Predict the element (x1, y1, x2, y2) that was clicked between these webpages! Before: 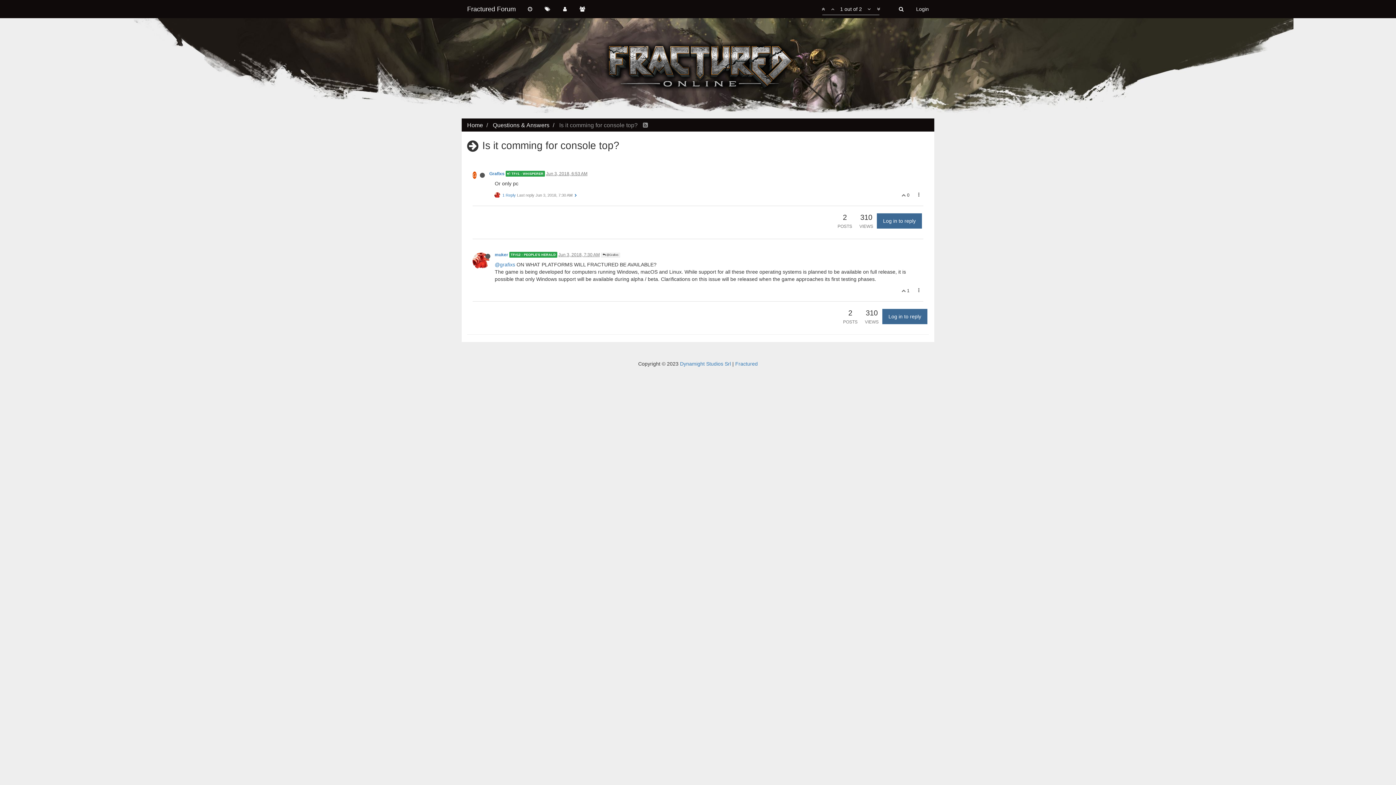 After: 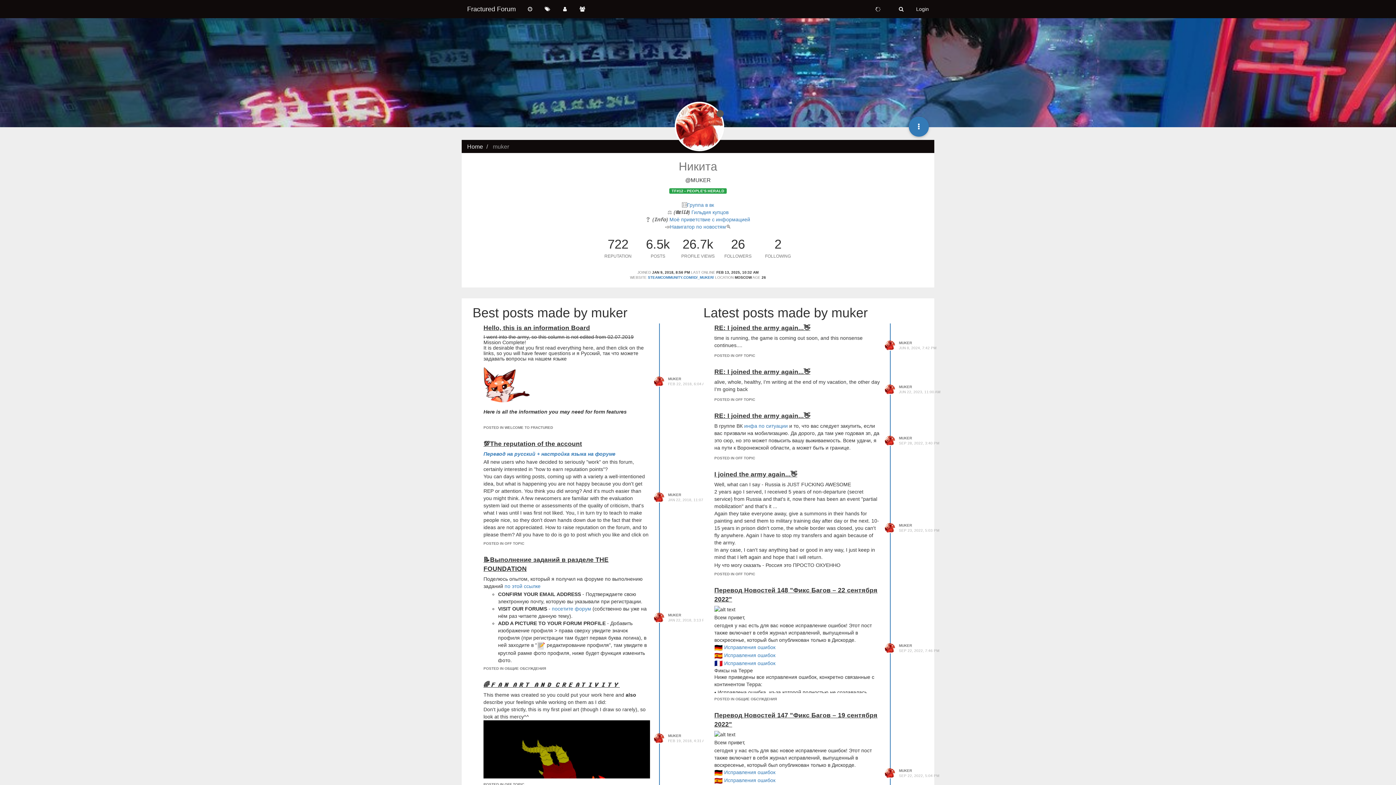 Action: label: muker bbox: (494, 252, 508, 257)